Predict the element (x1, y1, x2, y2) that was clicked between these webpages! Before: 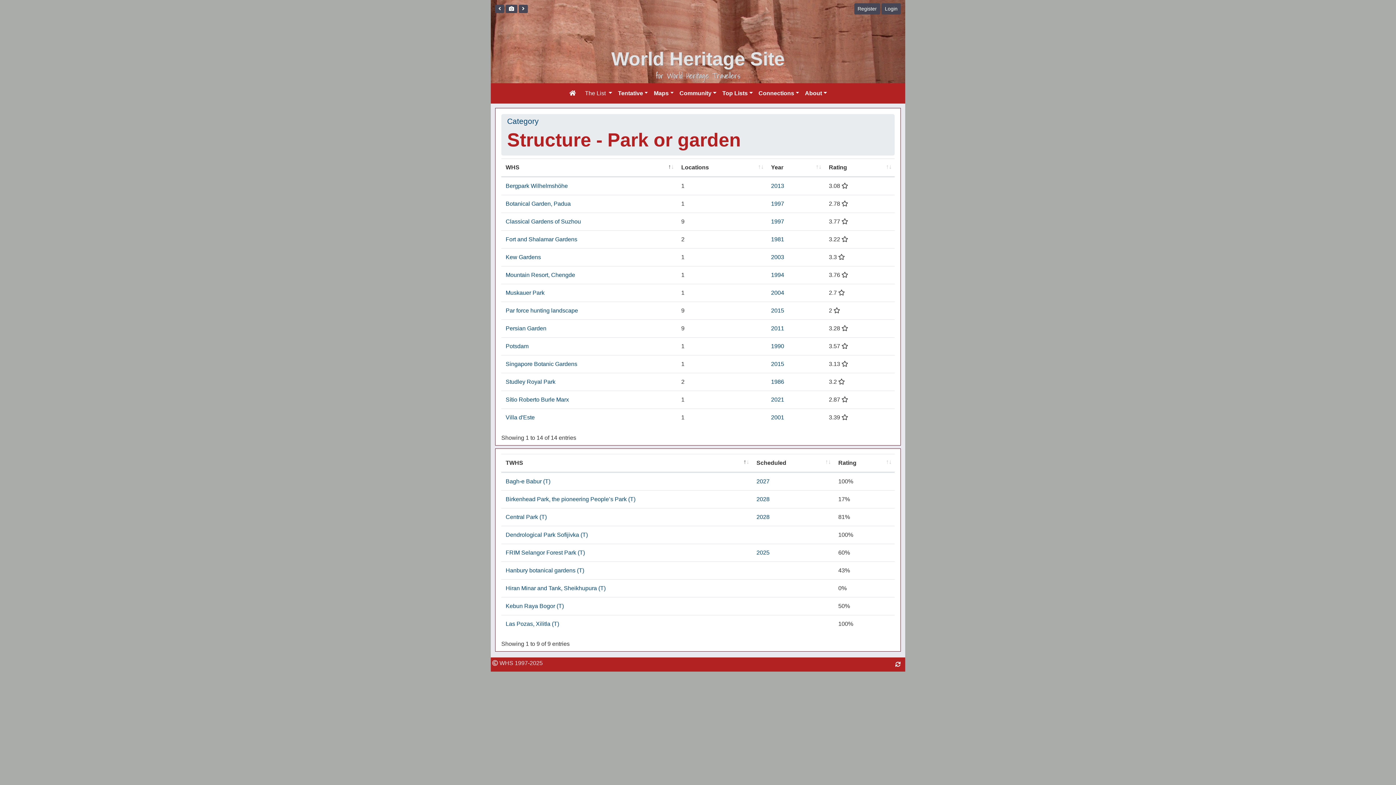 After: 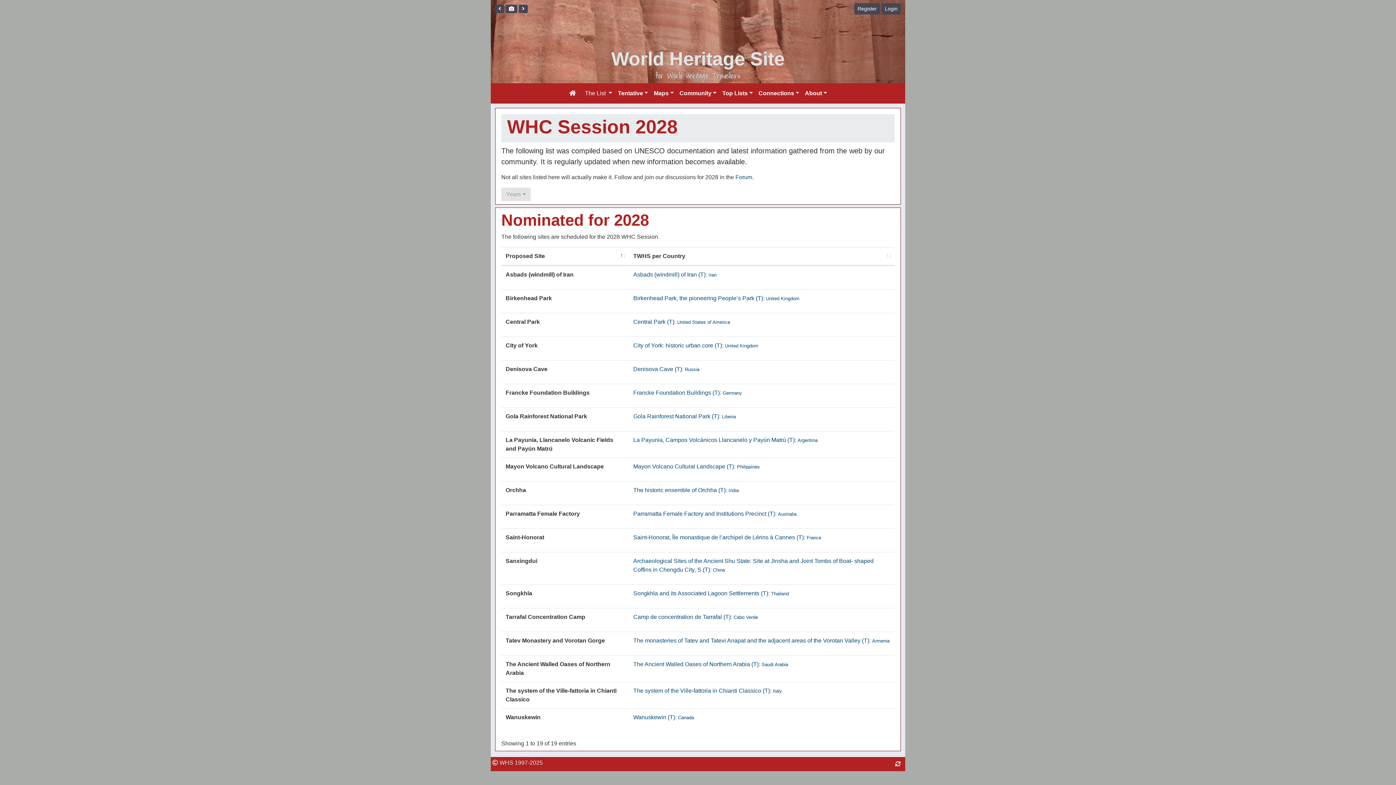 Action: bbox: (756, 496, 769, 502) label: 2028